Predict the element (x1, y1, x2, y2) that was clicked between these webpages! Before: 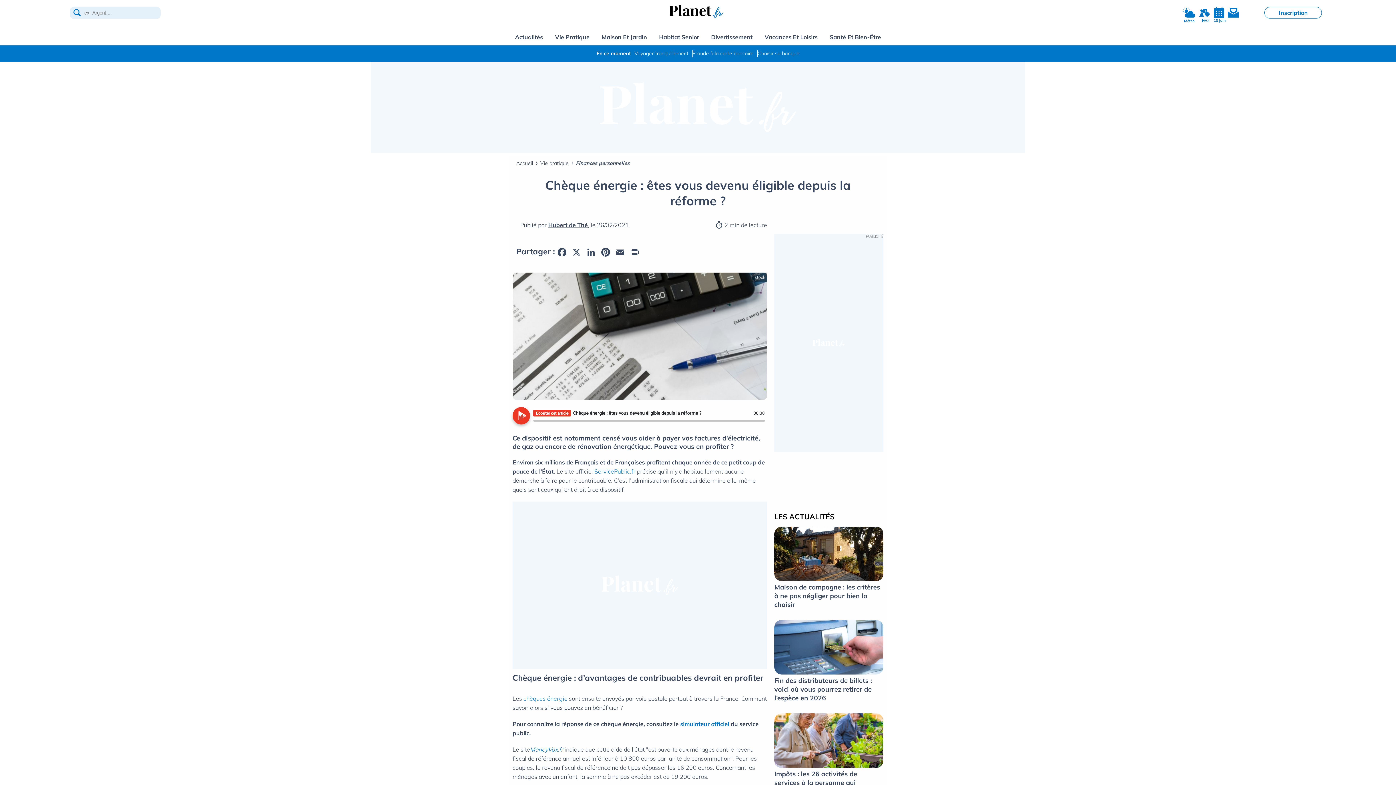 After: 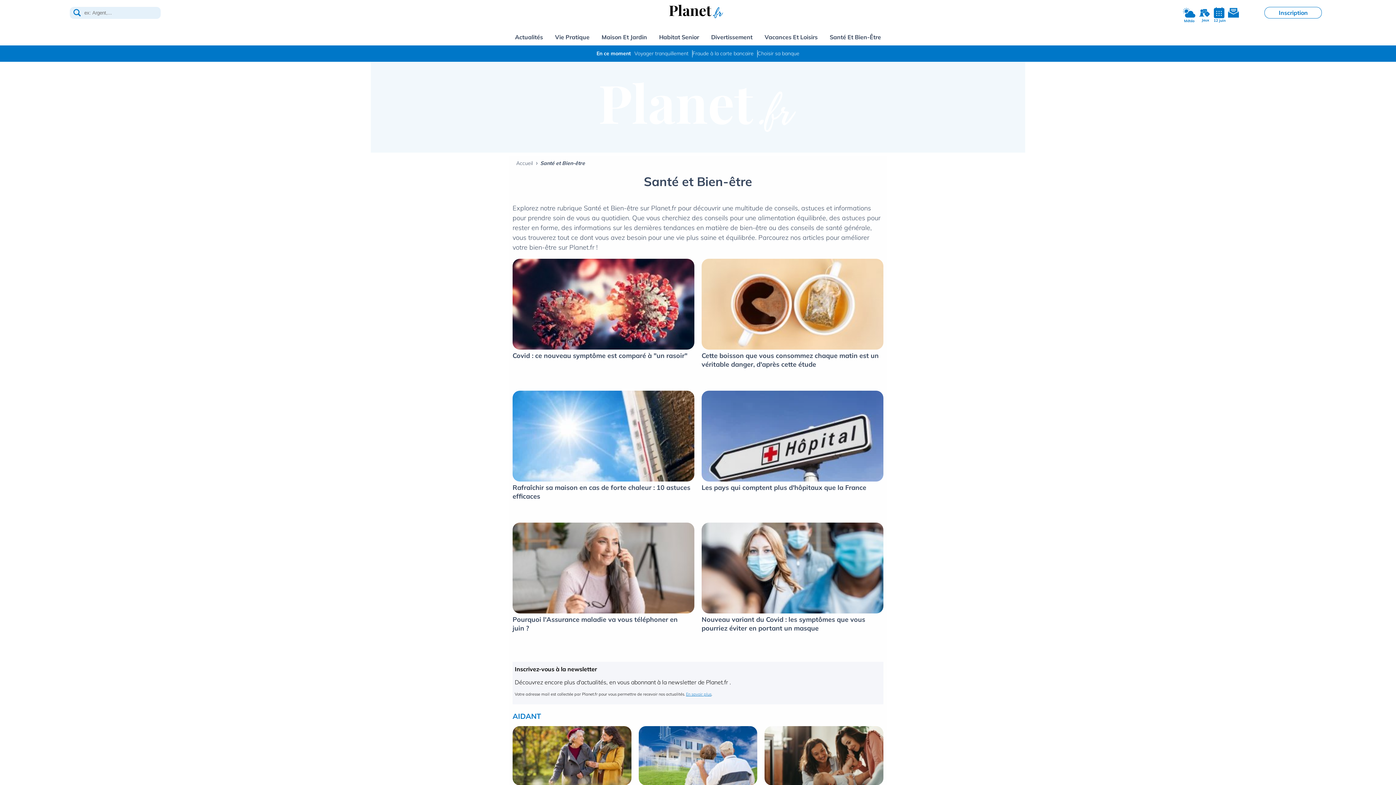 Action: label: Santé Et Bien-Être bbox: (829, 29, 881, 45)